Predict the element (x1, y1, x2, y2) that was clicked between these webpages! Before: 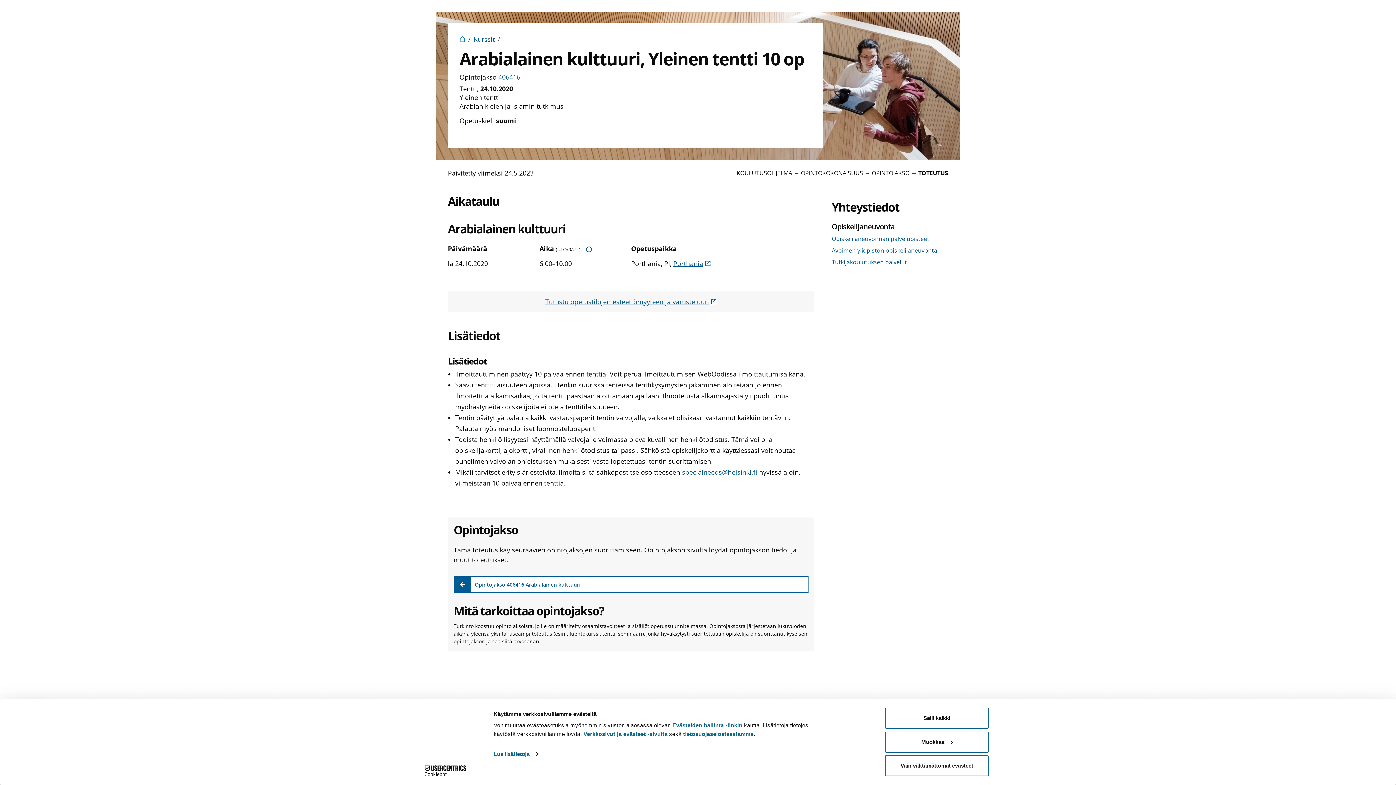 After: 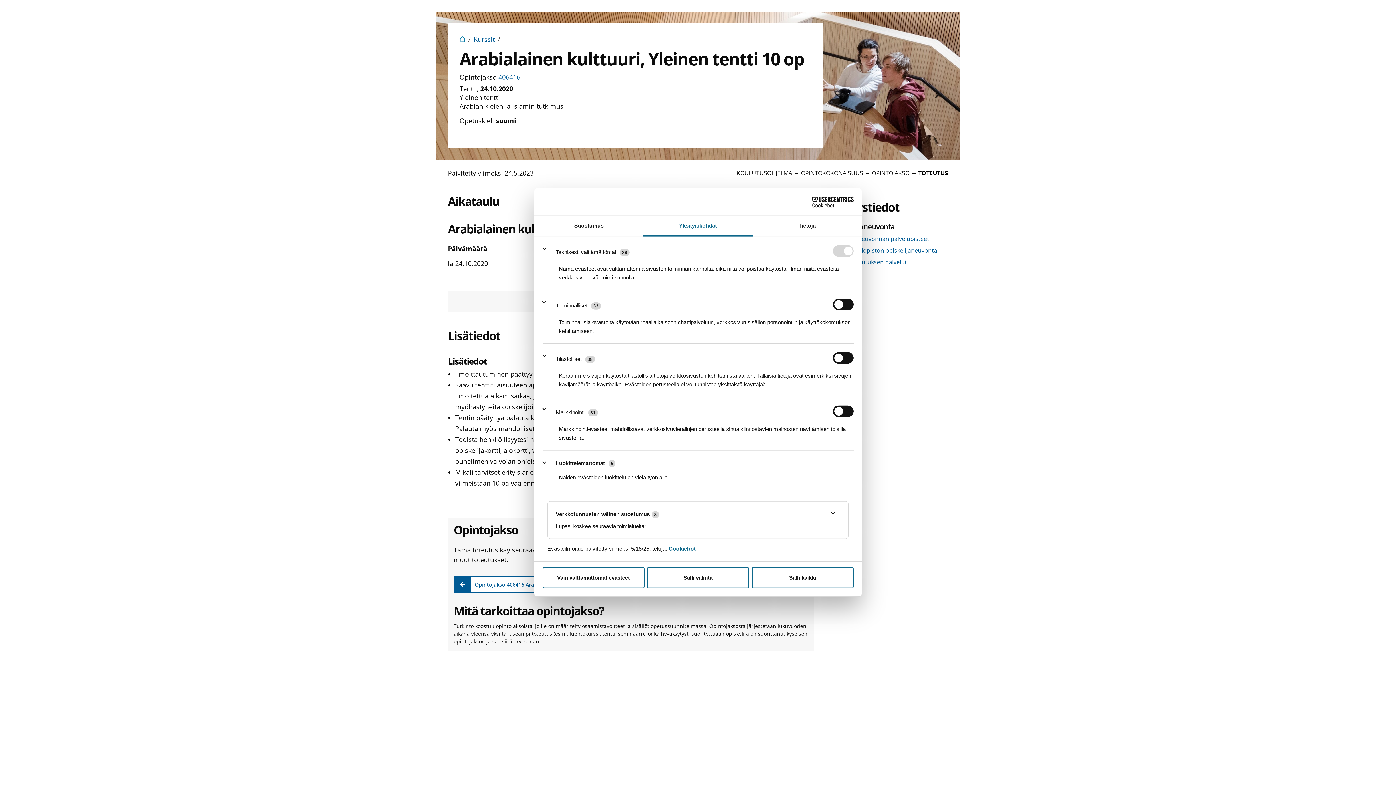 Action: label: Muokkaa bbox: (885, 731, 989, 752)